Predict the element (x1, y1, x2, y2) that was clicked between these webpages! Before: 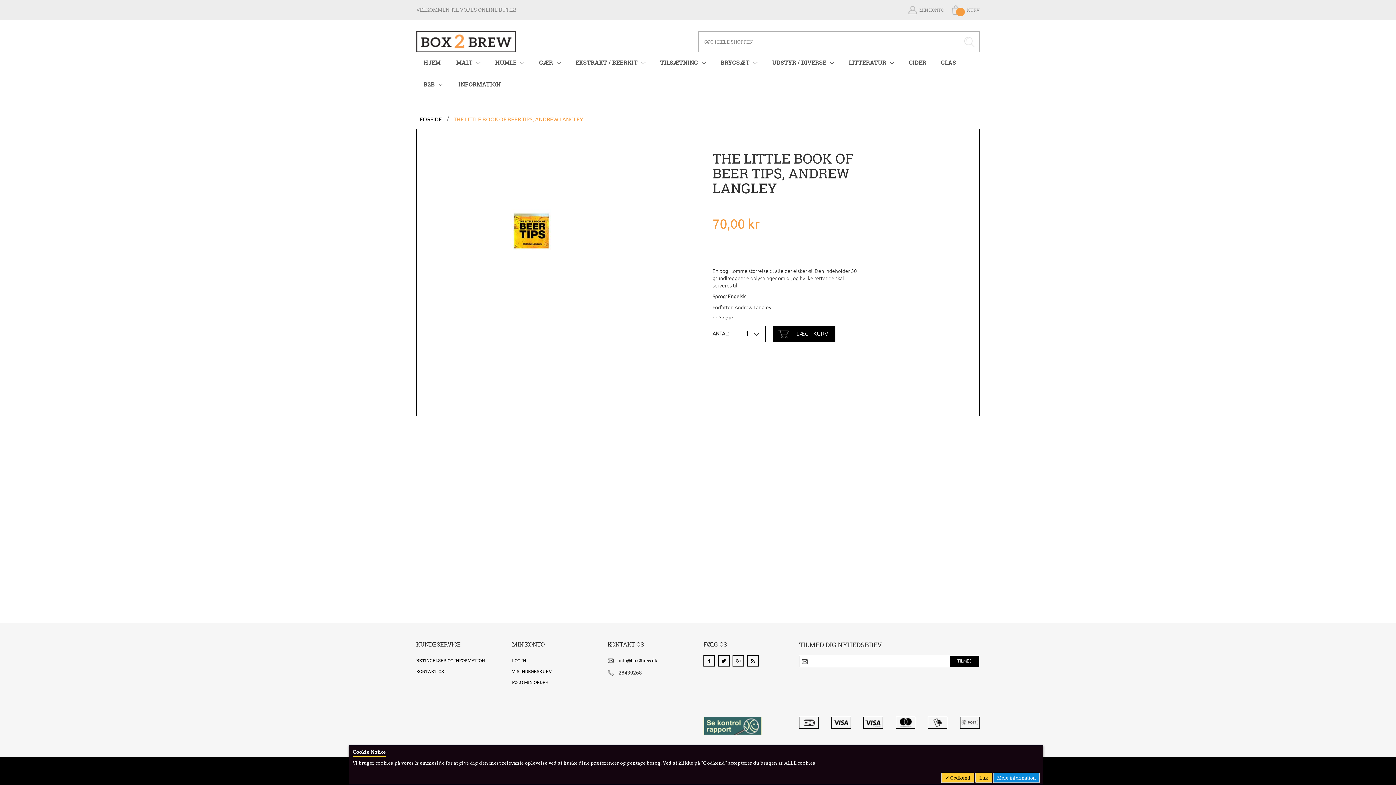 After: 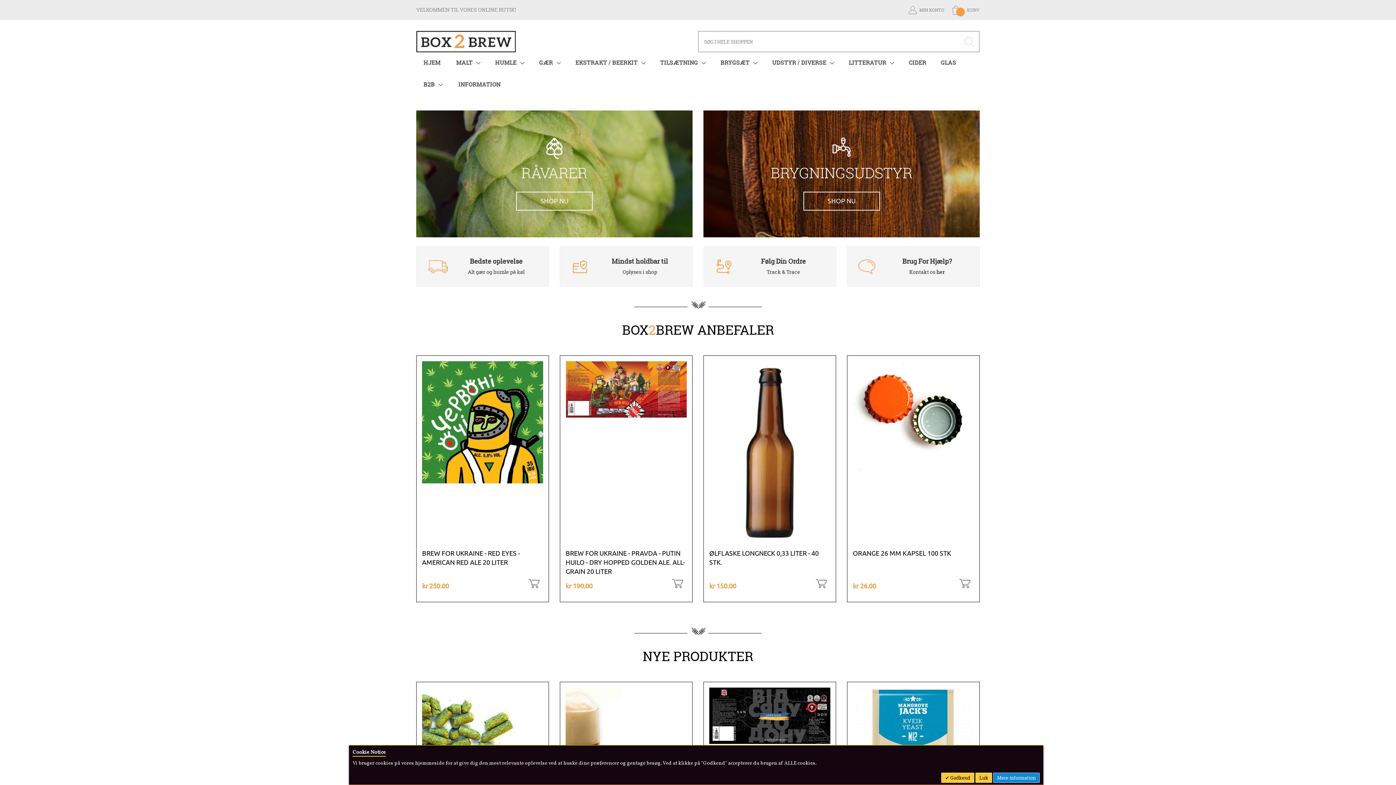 Action: bbox: (420, 116, 442, 123) label: FORSIDE